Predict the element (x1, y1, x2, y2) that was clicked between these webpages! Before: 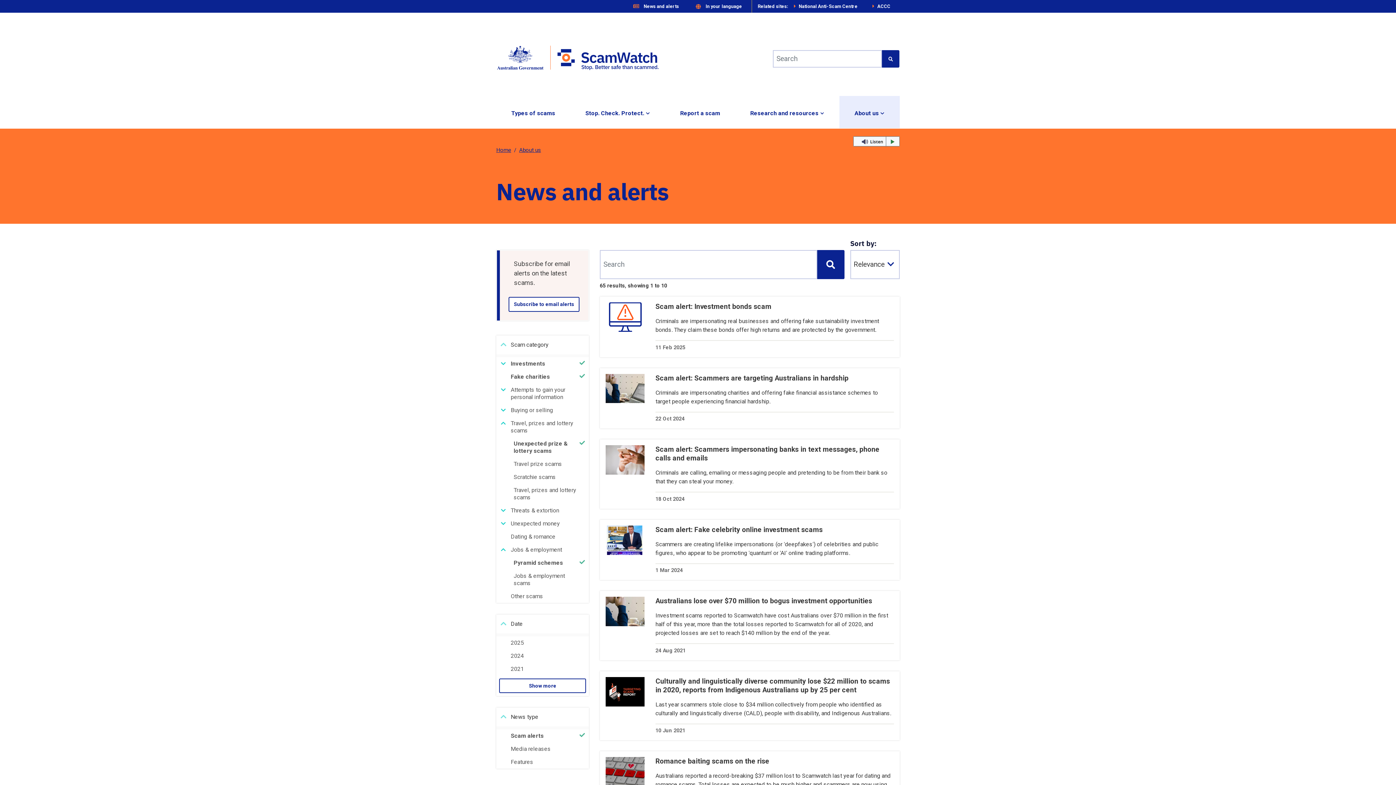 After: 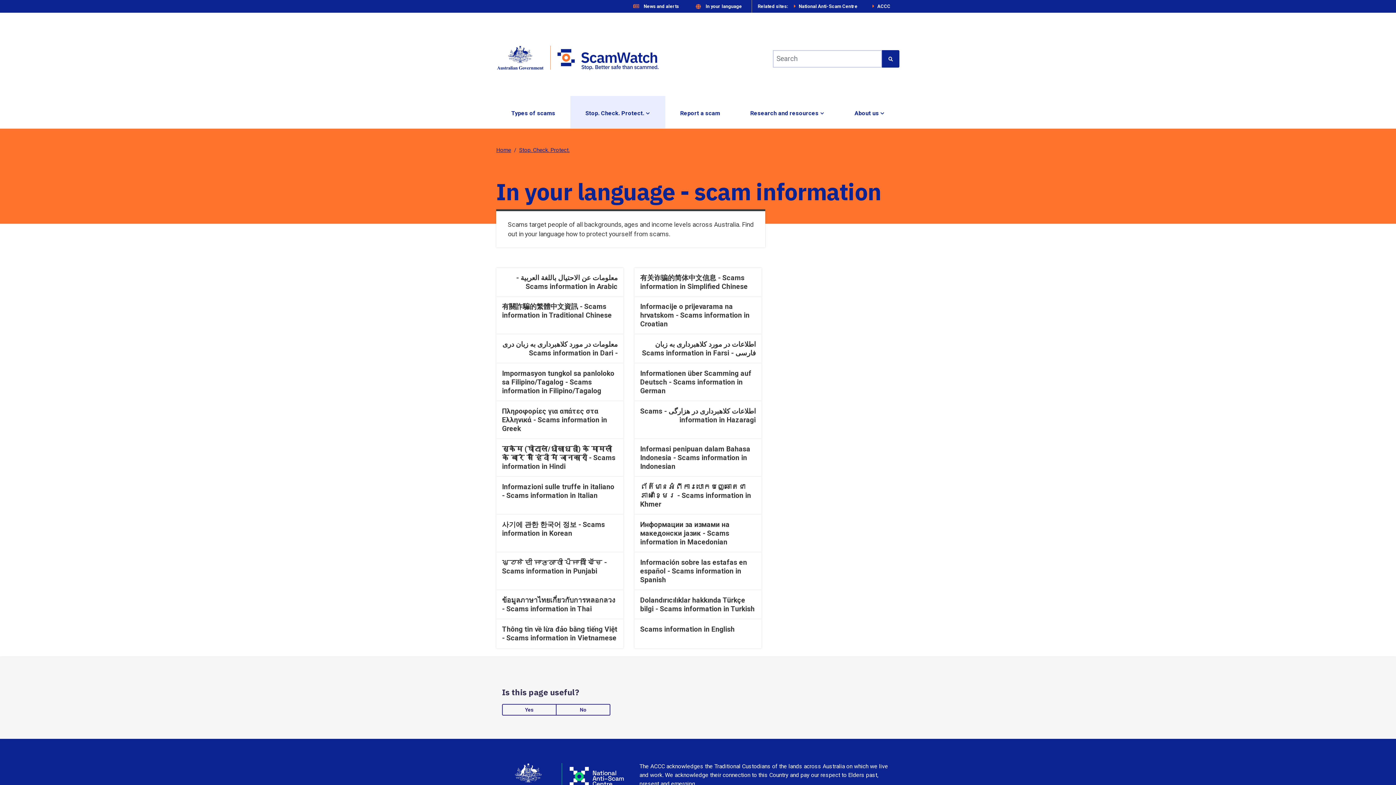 Action: bbox: (691, 3, 742, 9) label: In your language